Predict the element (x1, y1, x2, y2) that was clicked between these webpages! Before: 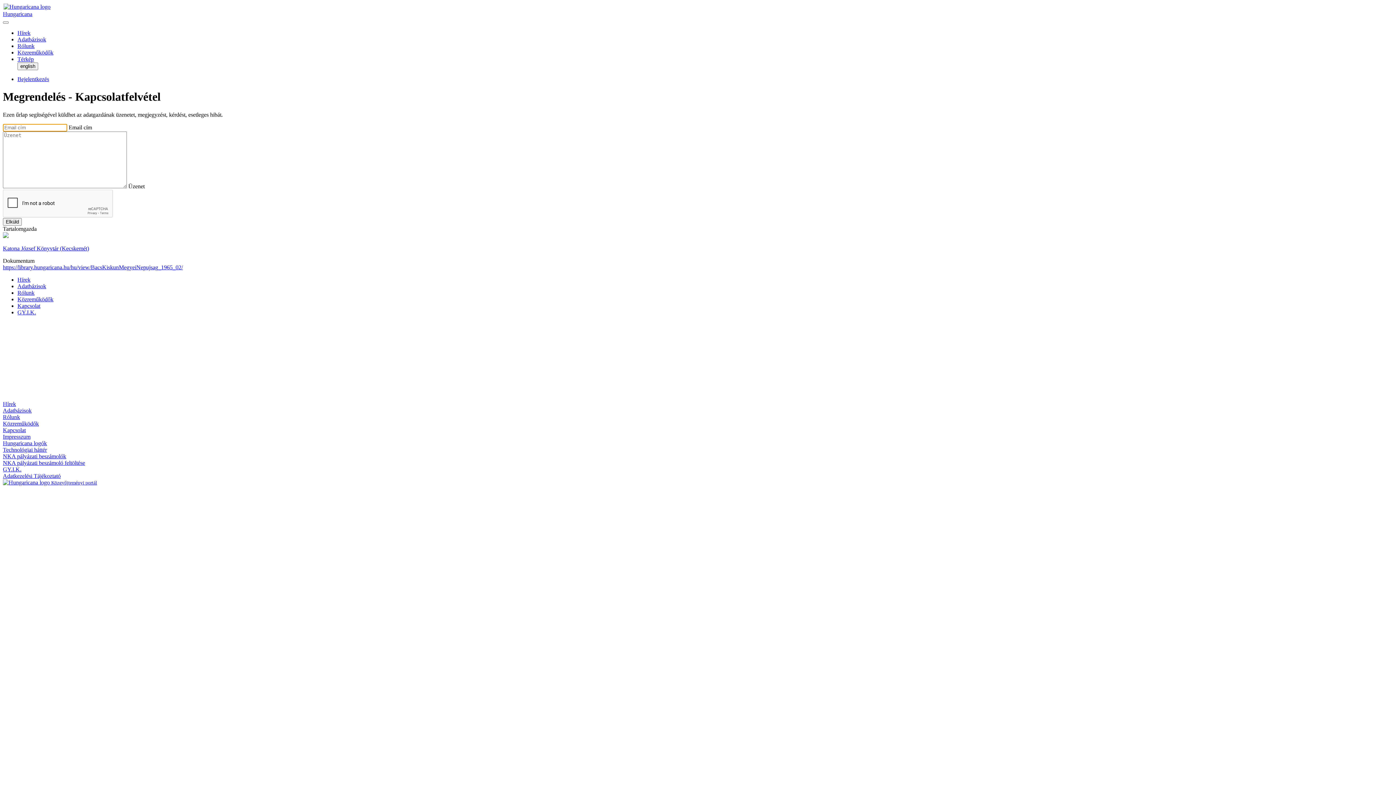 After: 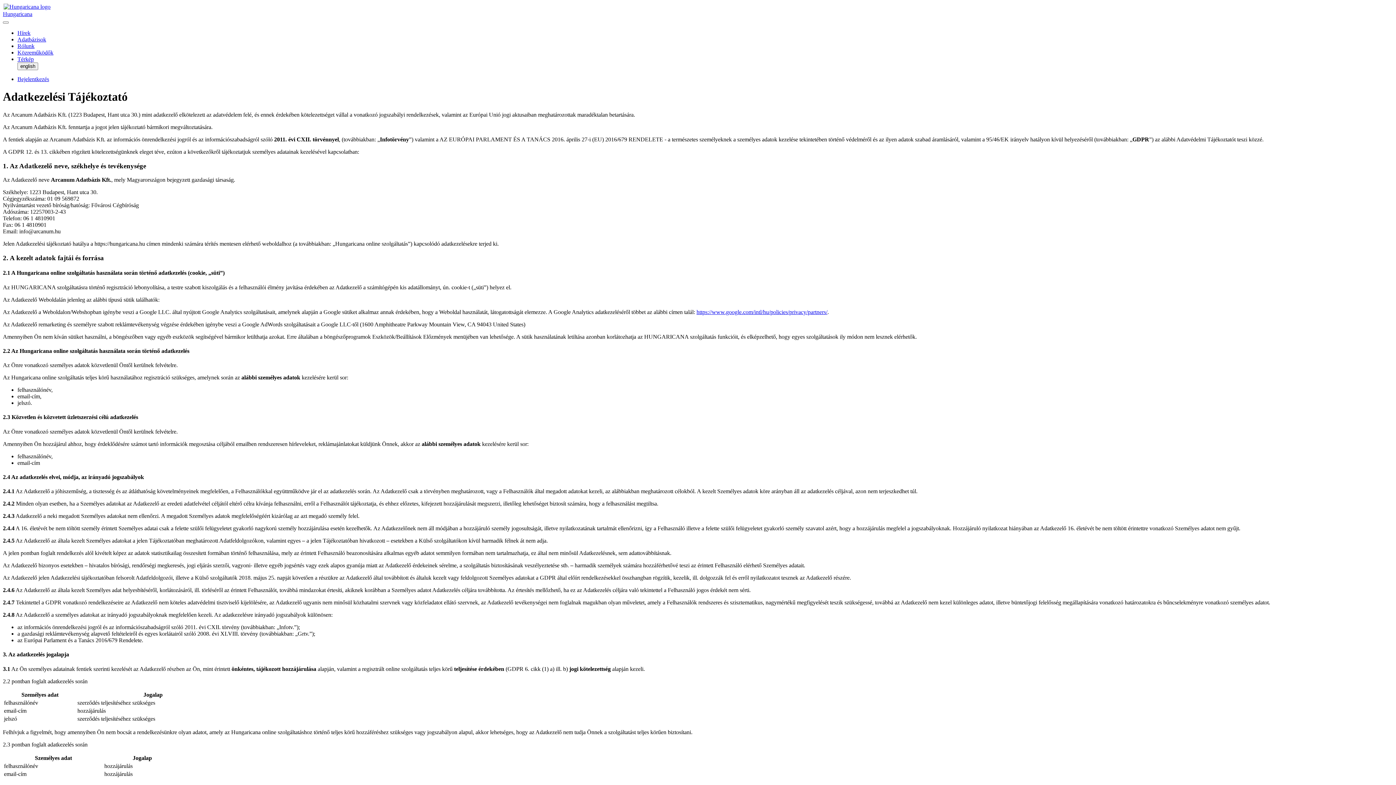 Action: bbox: (2, 473, 60, 479) label: Adatkezelési Tájékoztató